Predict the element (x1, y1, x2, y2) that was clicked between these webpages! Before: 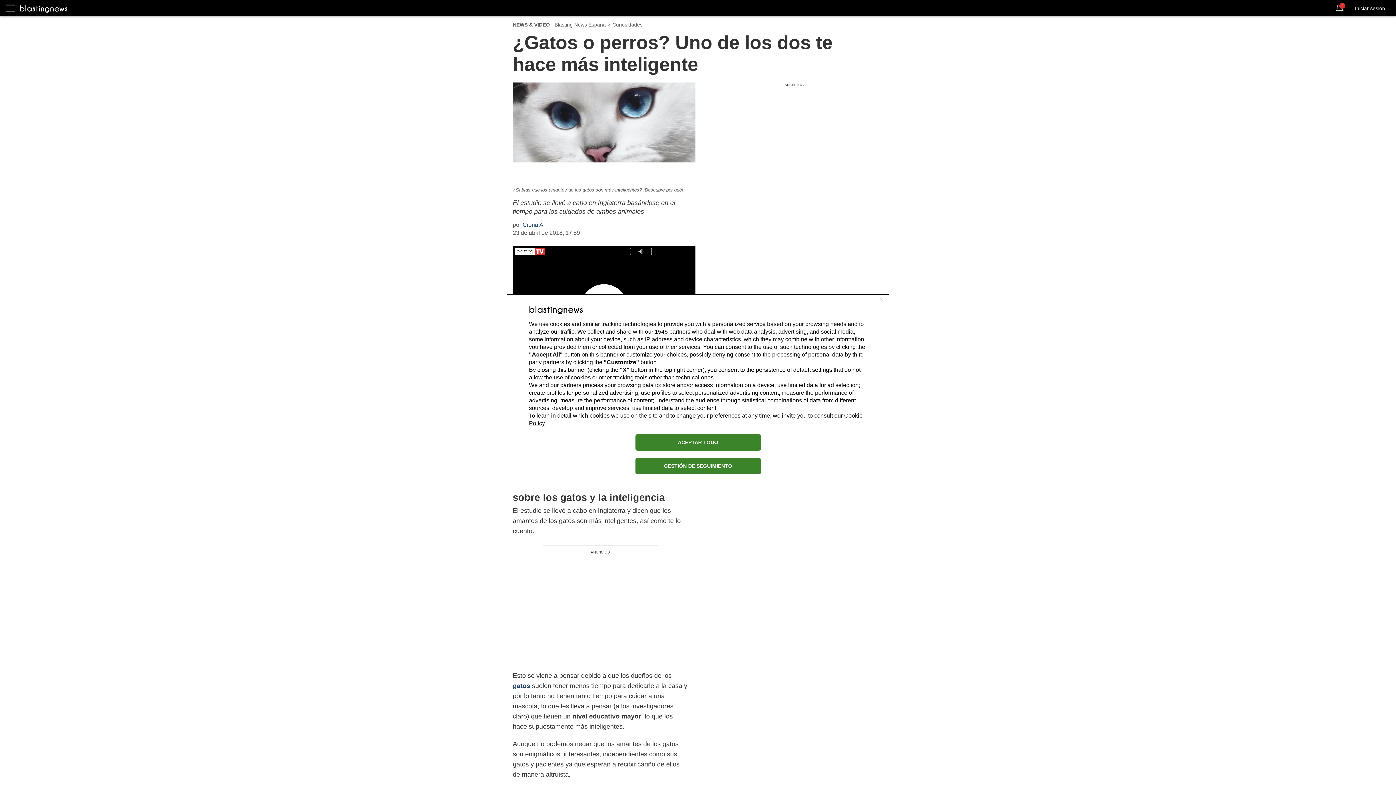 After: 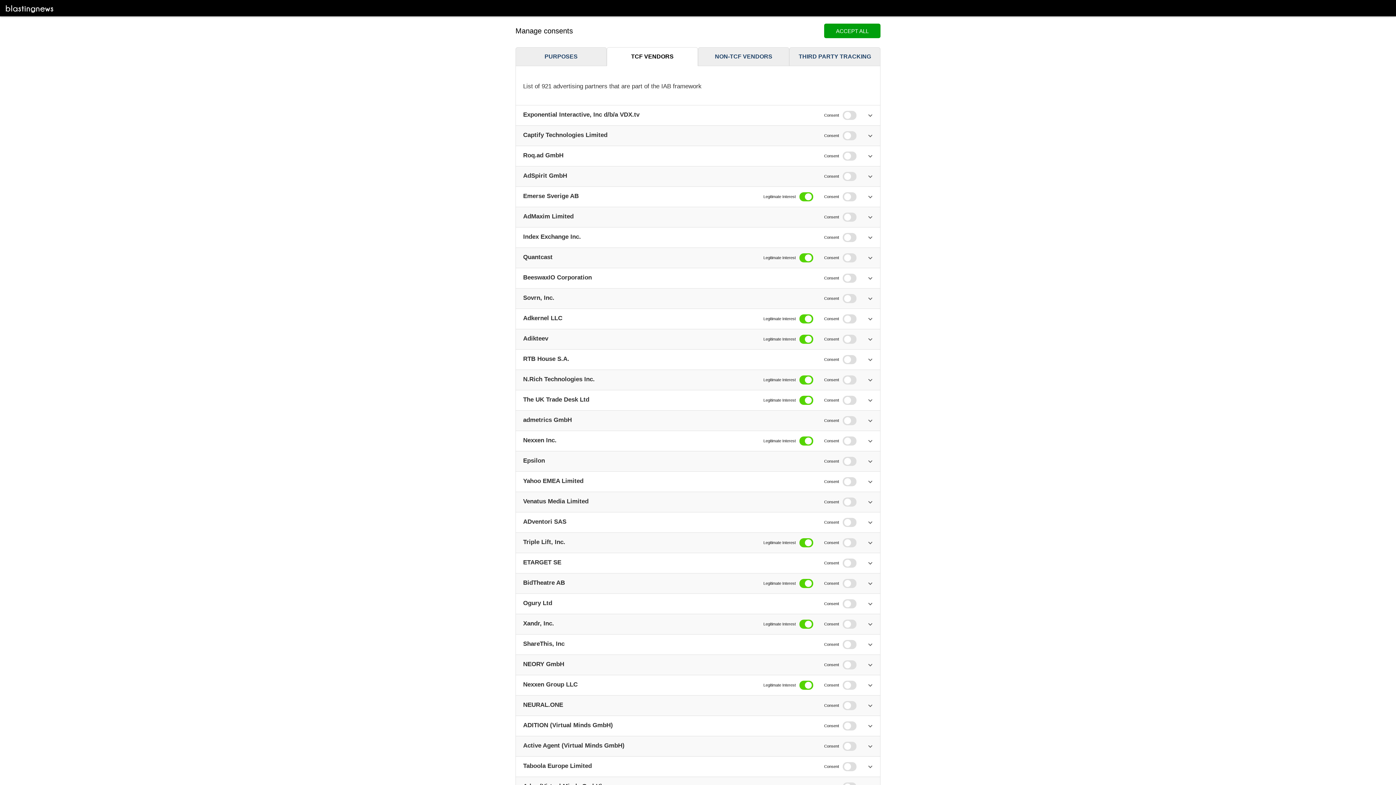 Action: label: 1545 bbox: (654, 328, 668, 334)